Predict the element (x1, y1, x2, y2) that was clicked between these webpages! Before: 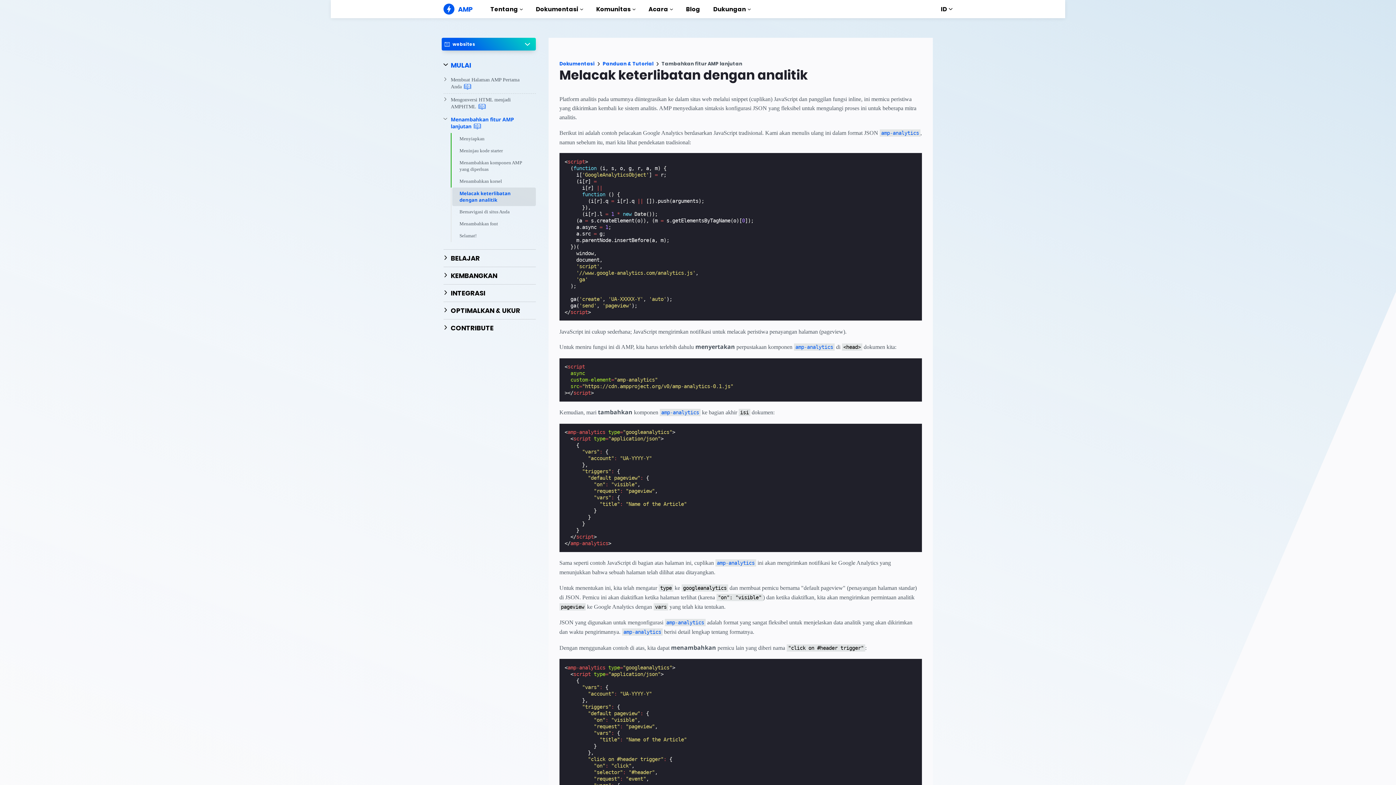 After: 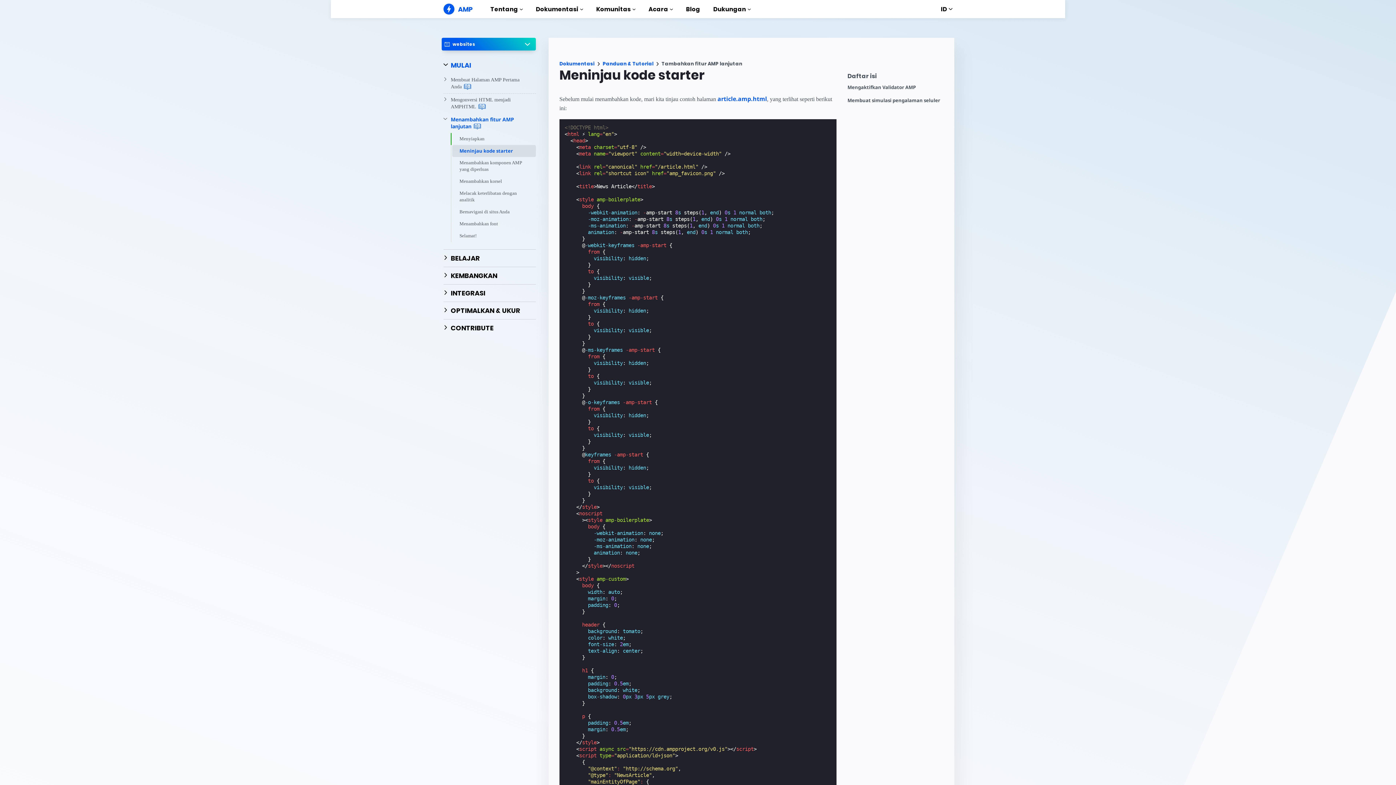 Action: bbox: (452, 145, 535, 157) label: Meninjau kode starter